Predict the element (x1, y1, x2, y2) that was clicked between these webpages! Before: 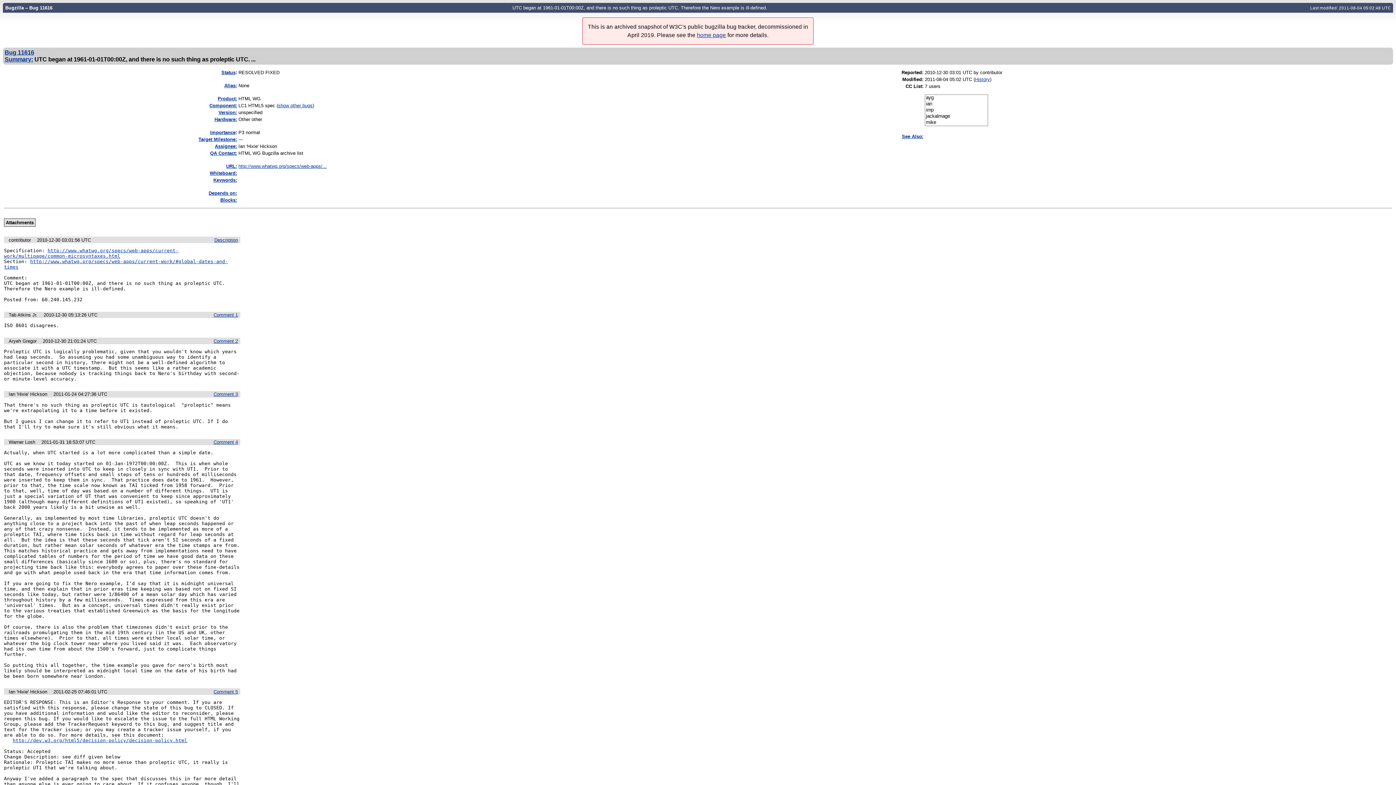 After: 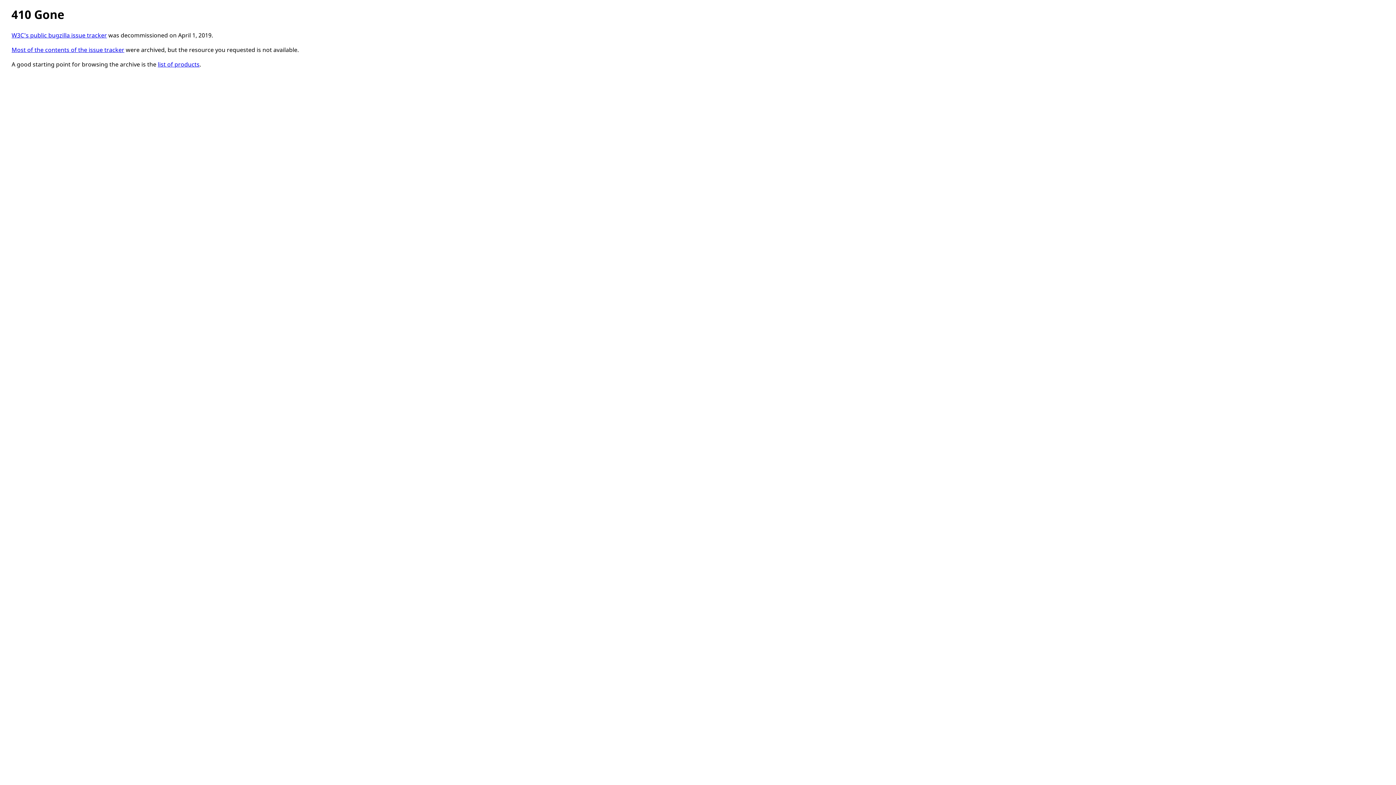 Action: label: See Also: bbox: (902, 133, 923, 139)